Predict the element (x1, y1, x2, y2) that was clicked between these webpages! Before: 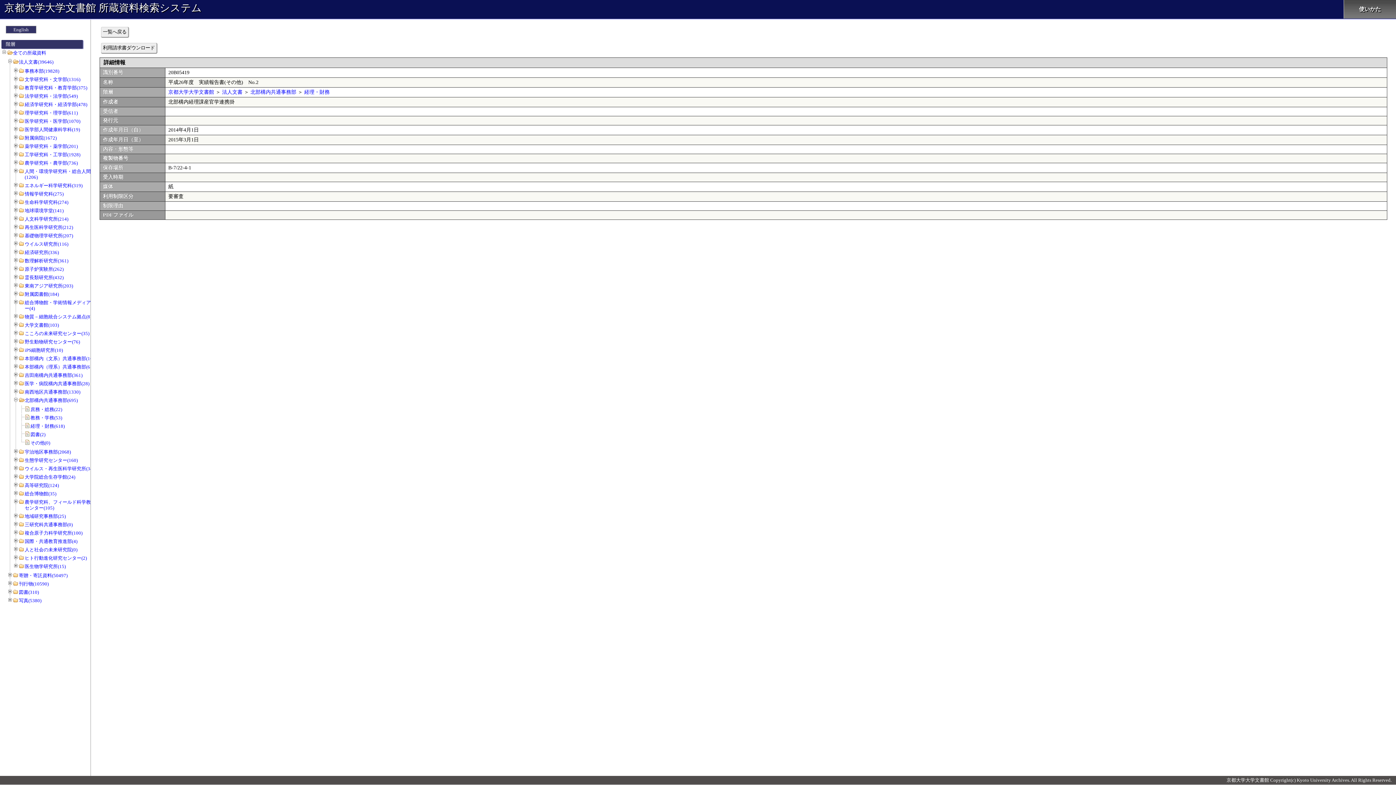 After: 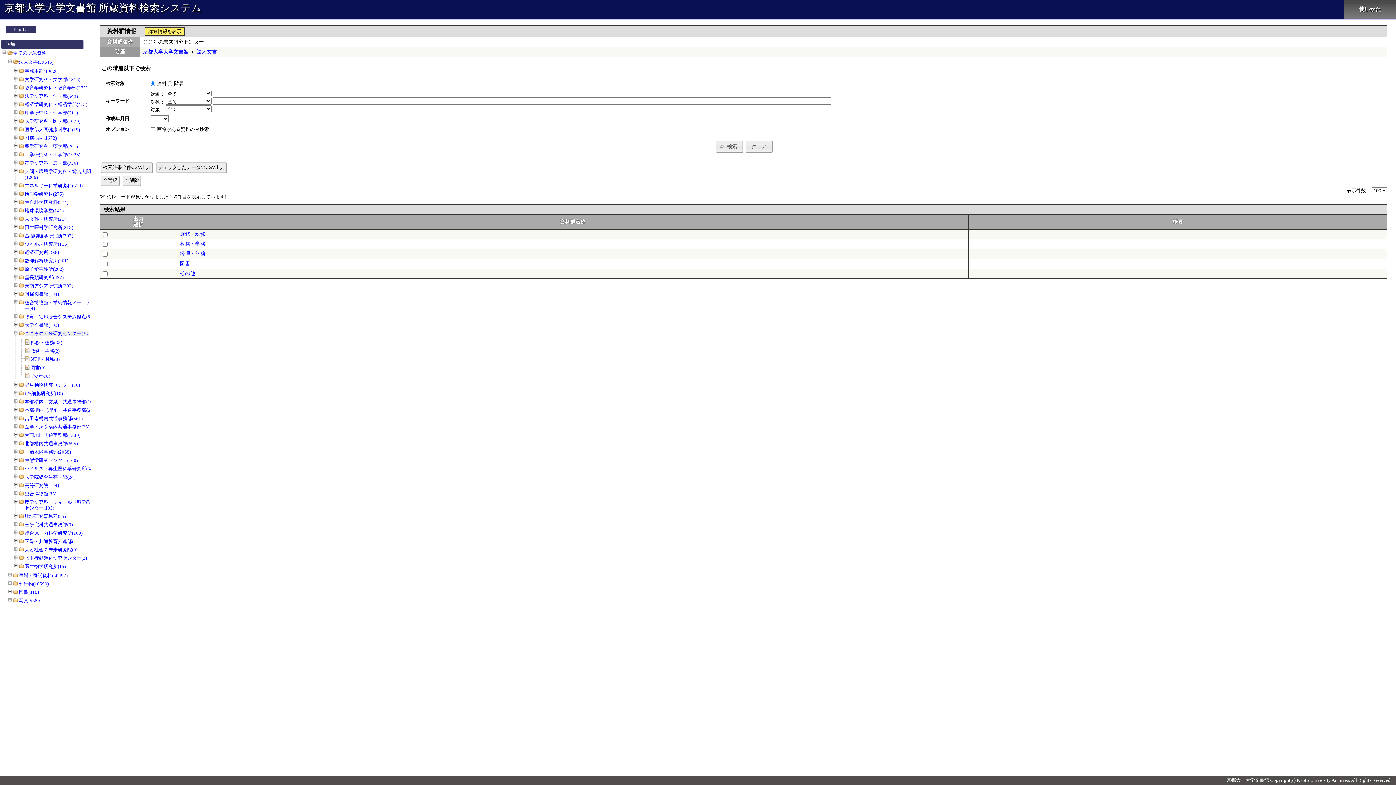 Action: bbox: (24, 330, 89, 336) label: こころの未来研究センター(35)